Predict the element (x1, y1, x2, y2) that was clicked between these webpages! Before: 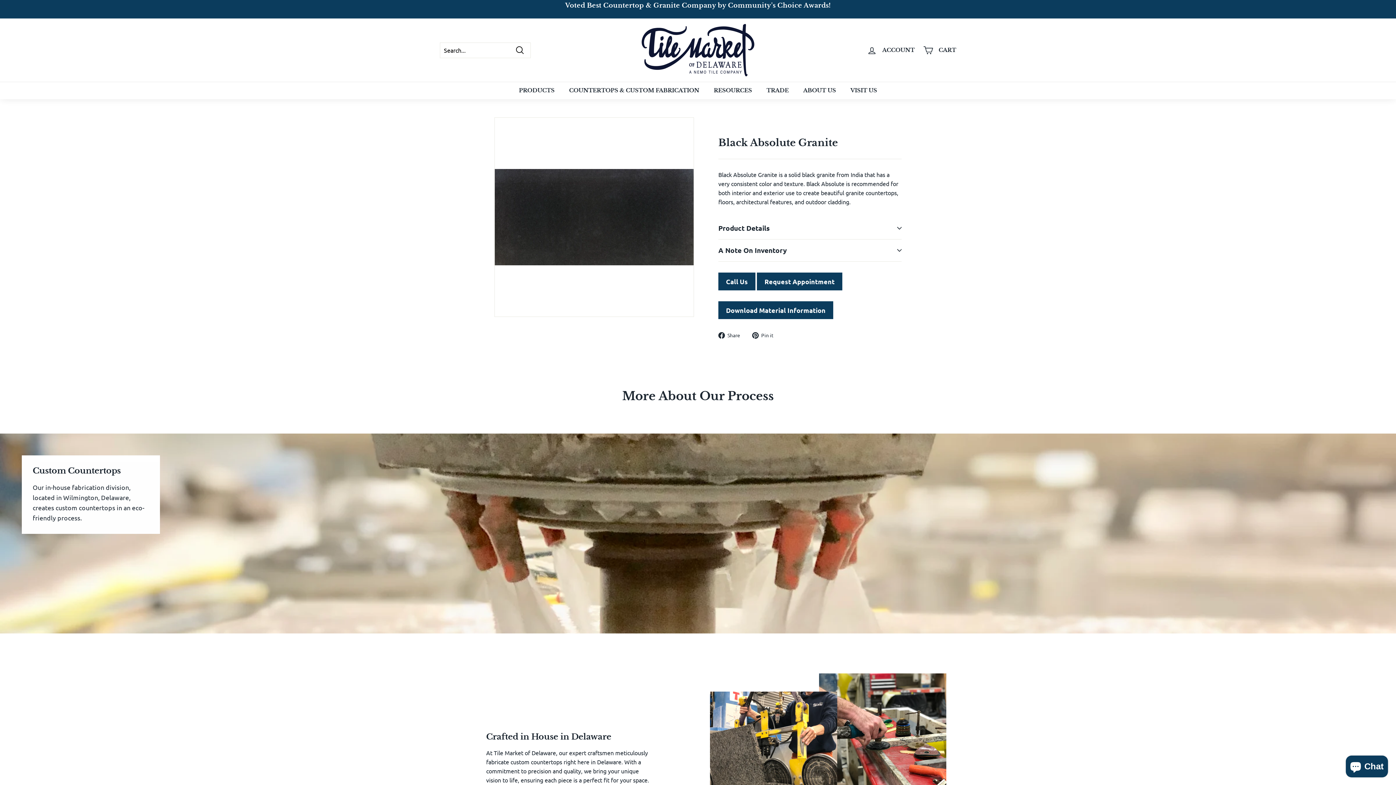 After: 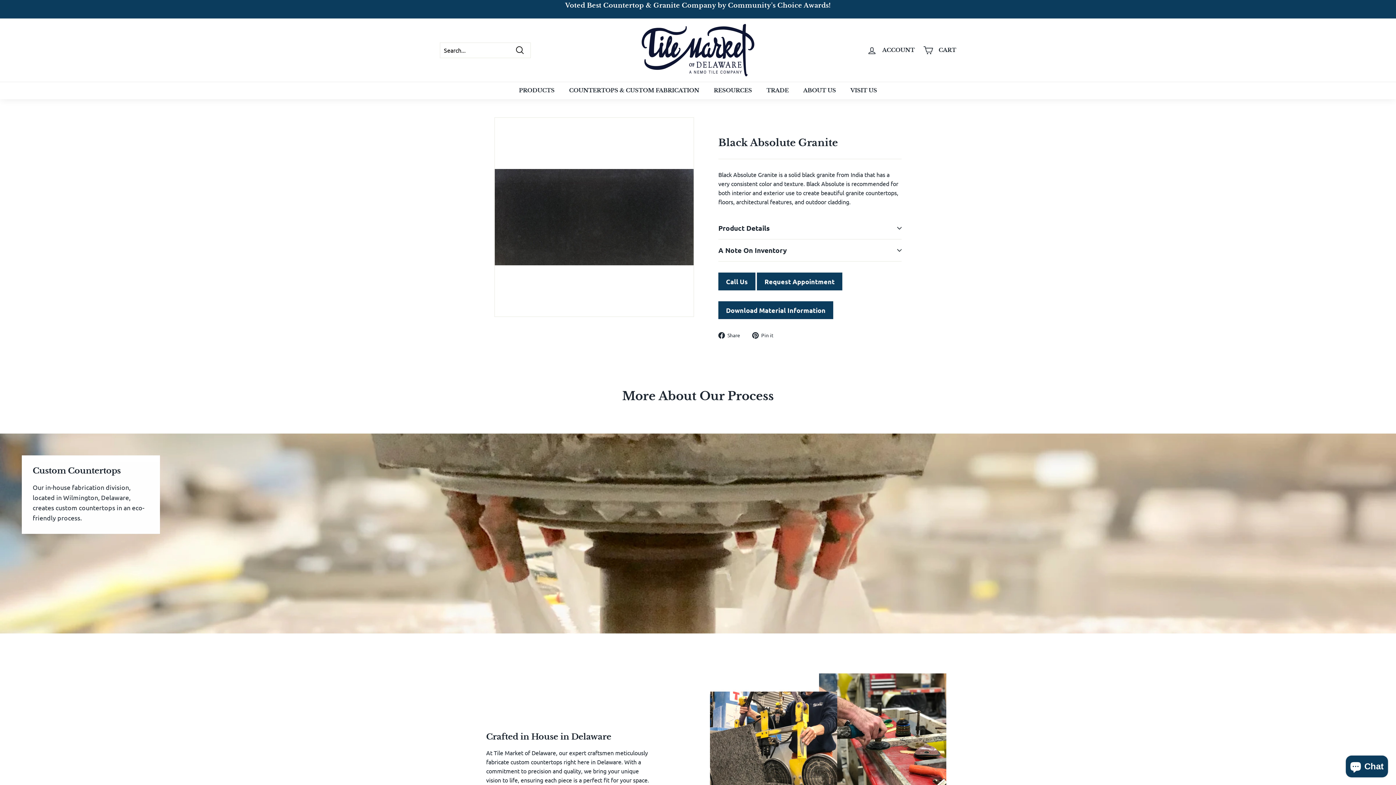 Action: label:  Share
Share on Facebook bbox: (718, 330, 745, 339)